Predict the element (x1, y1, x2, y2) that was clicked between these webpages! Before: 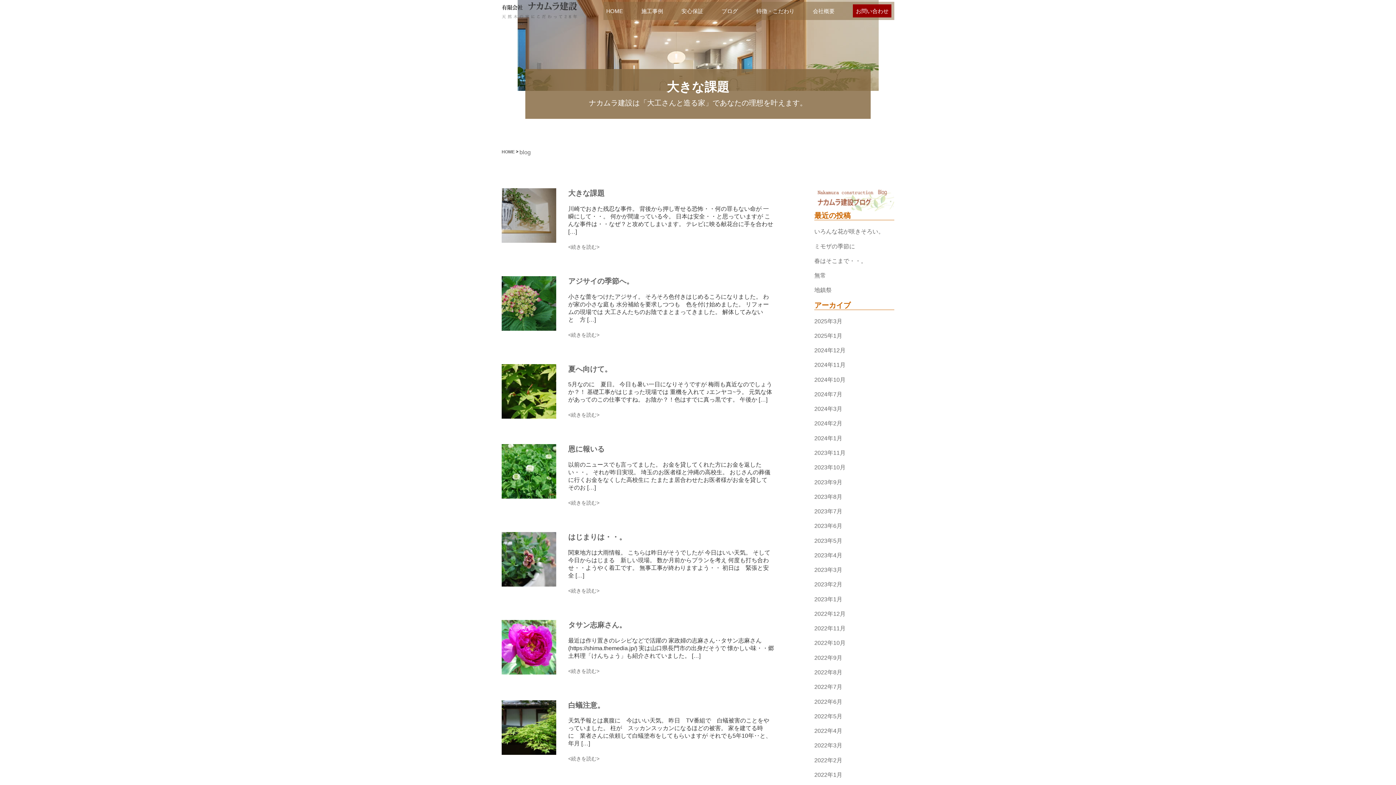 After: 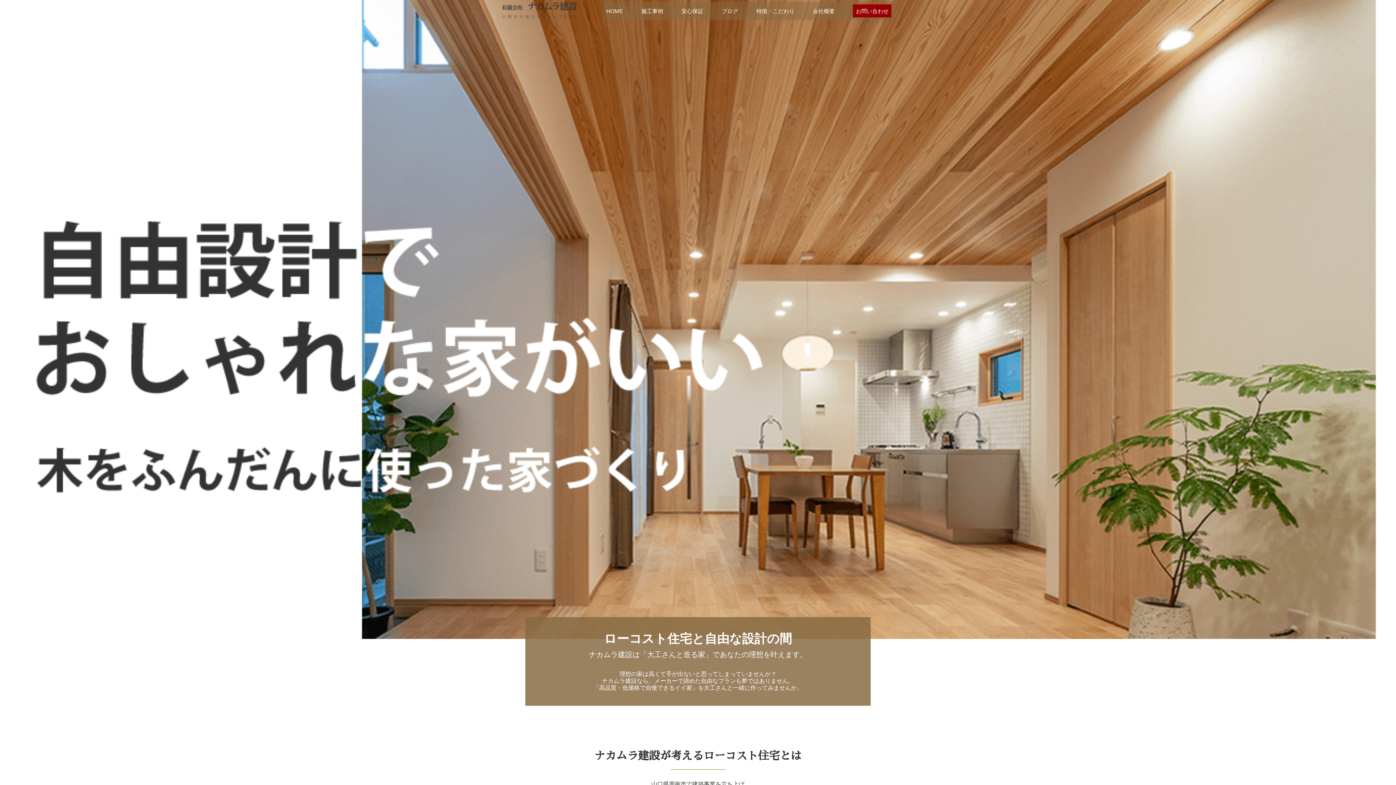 Action: bbox: (501, 7, 577, 13)